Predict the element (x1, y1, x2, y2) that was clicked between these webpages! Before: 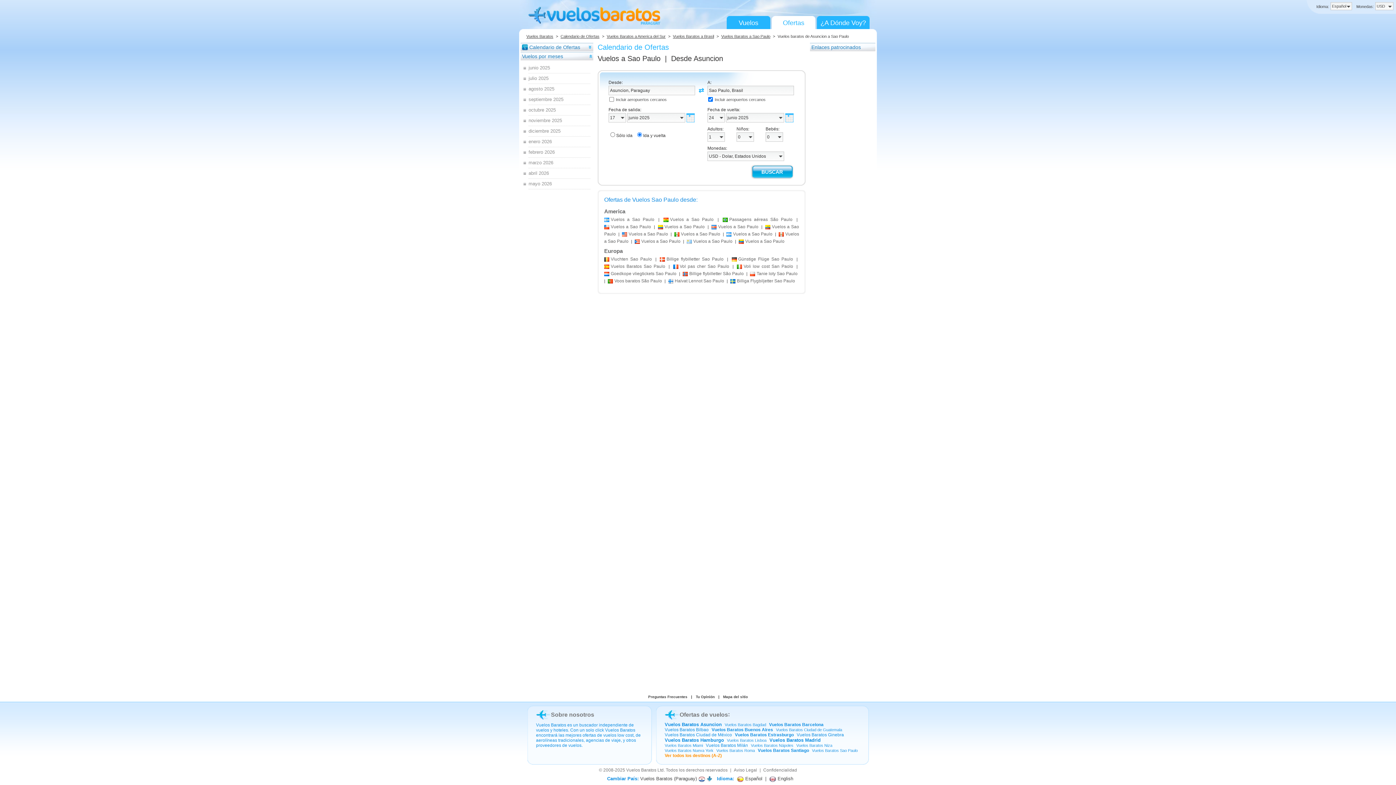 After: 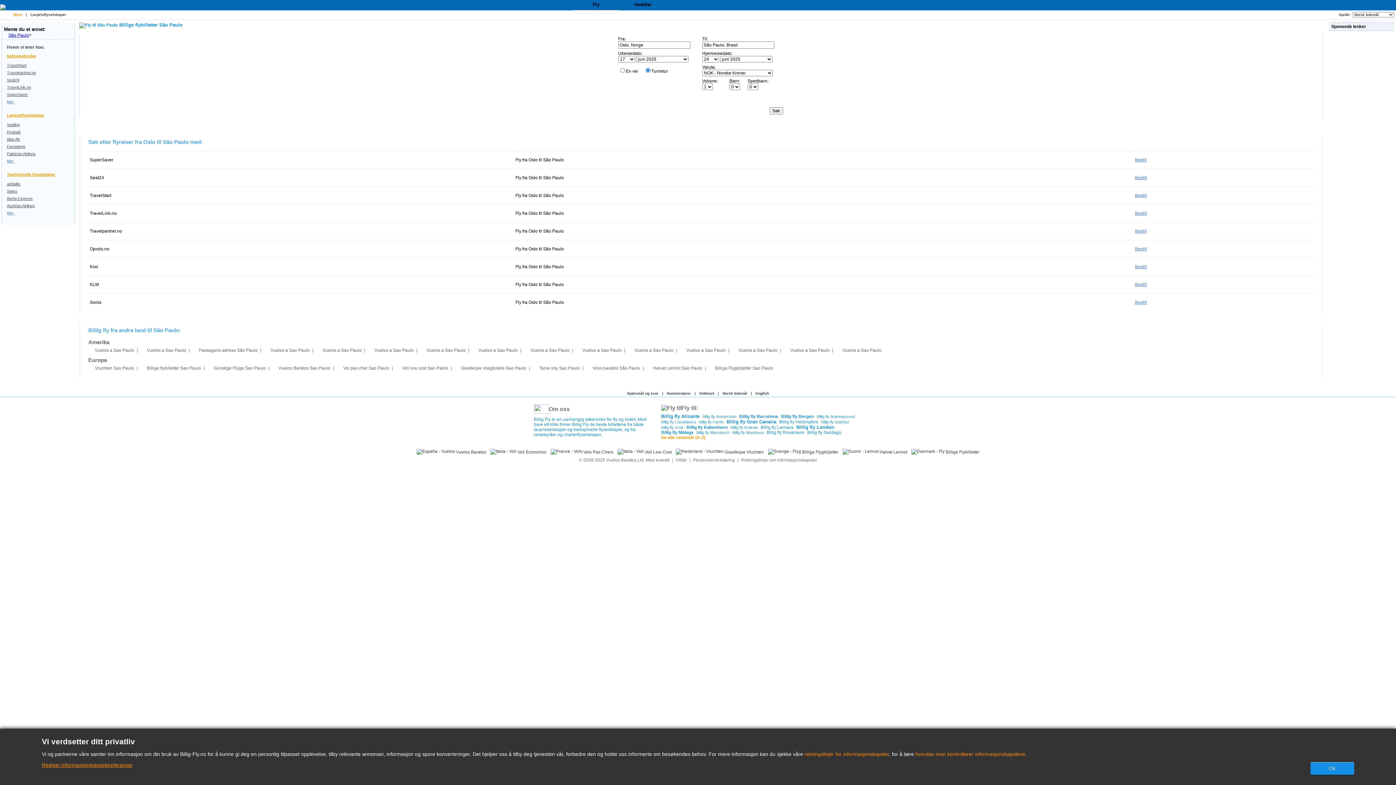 Action: label: Billige flybilletter São Paulo bbox: (682, 271, 743, 276)